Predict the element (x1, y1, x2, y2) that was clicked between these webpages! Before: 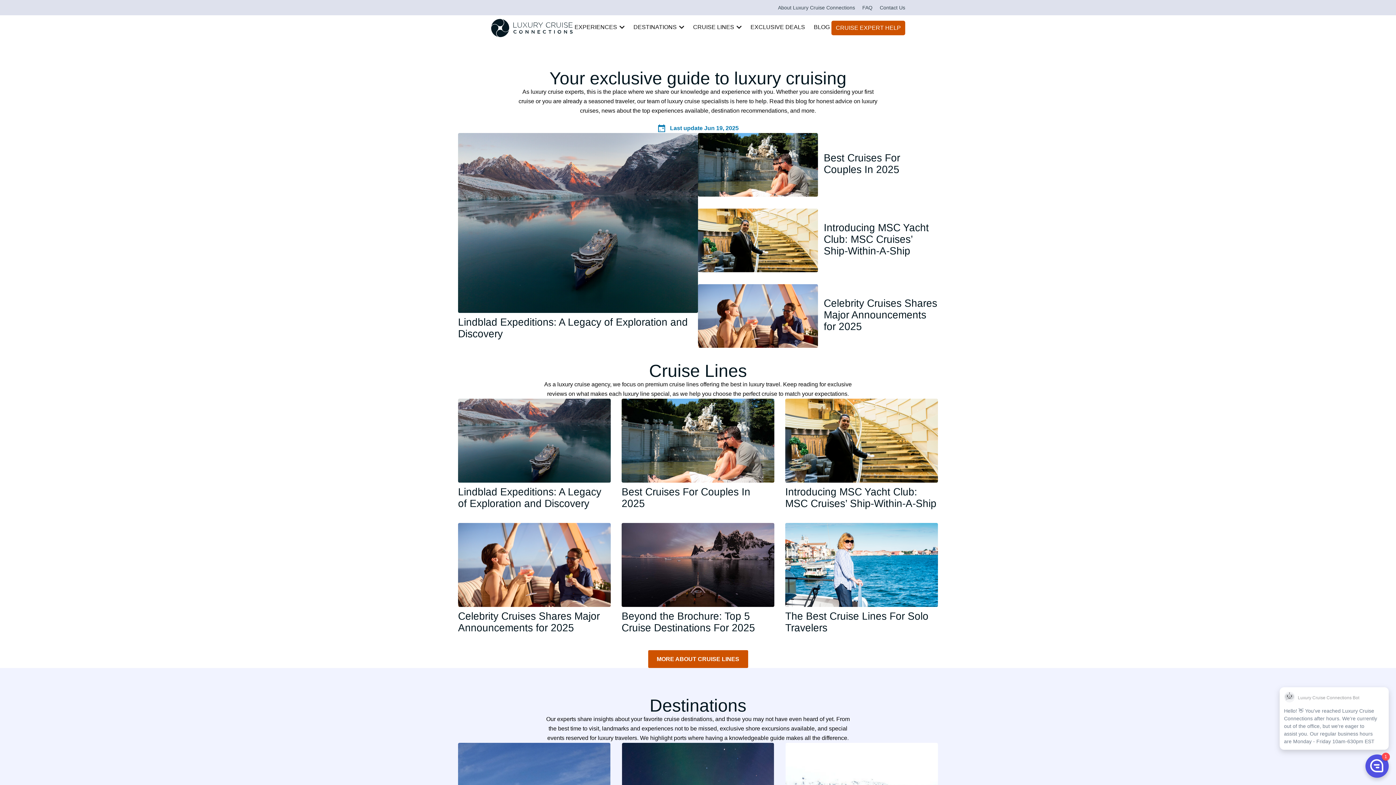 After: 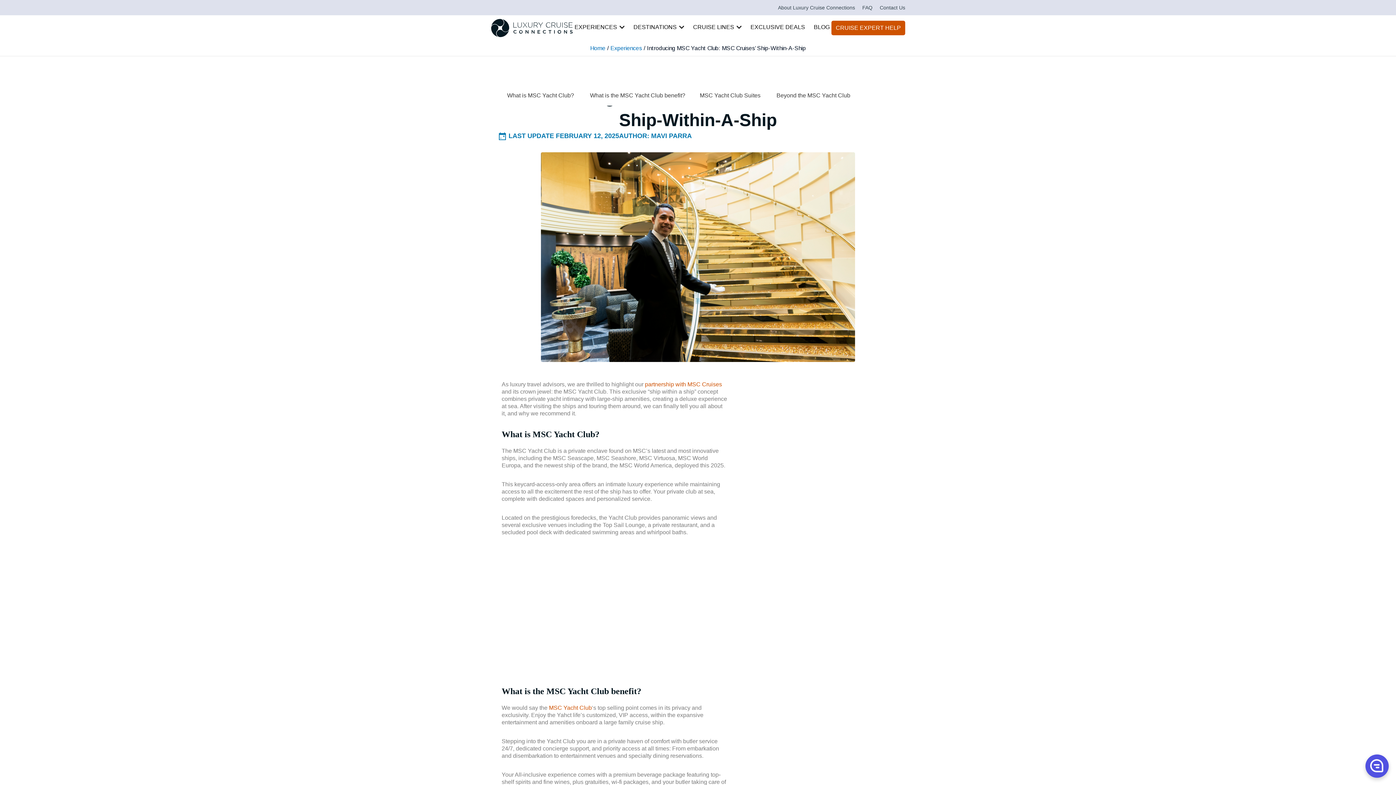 Action: bbox: (785, 486, 936, 509) label: Introducing MSC Yacht Club: MSC Cruises’ Ship-Within-A-Ship